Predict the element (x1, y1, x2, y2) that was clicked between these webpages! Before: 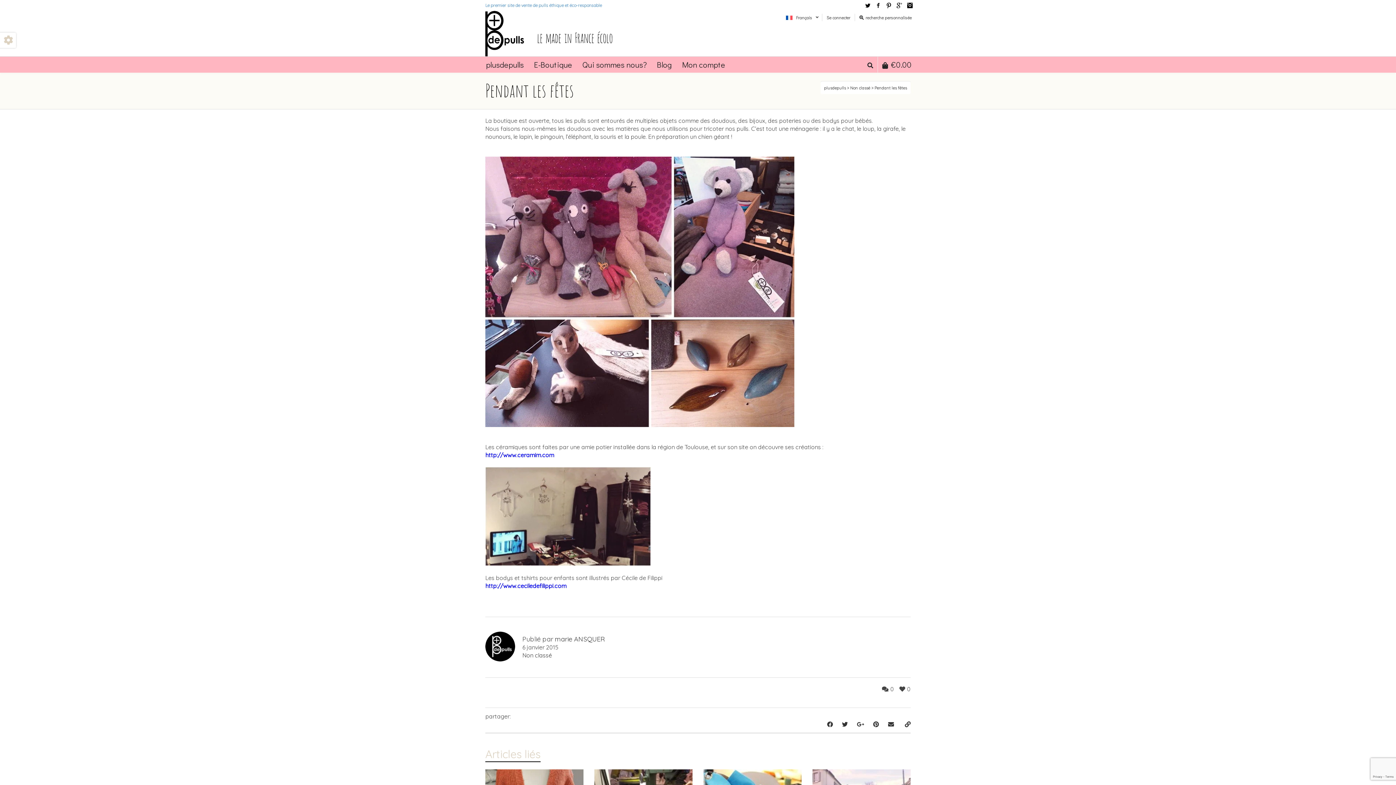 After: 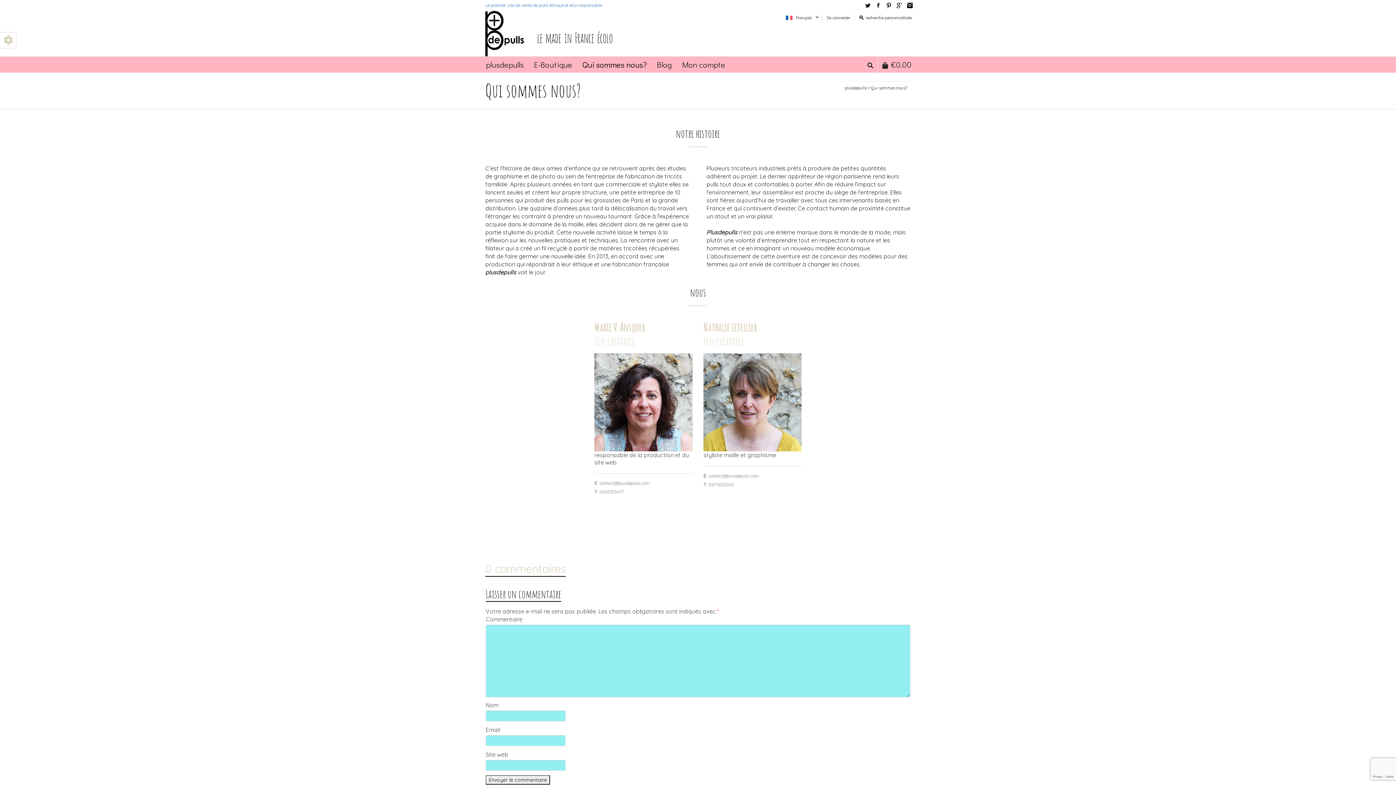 Action: label: Qui sommes nous? bbox: (578, 56, 651, 72)